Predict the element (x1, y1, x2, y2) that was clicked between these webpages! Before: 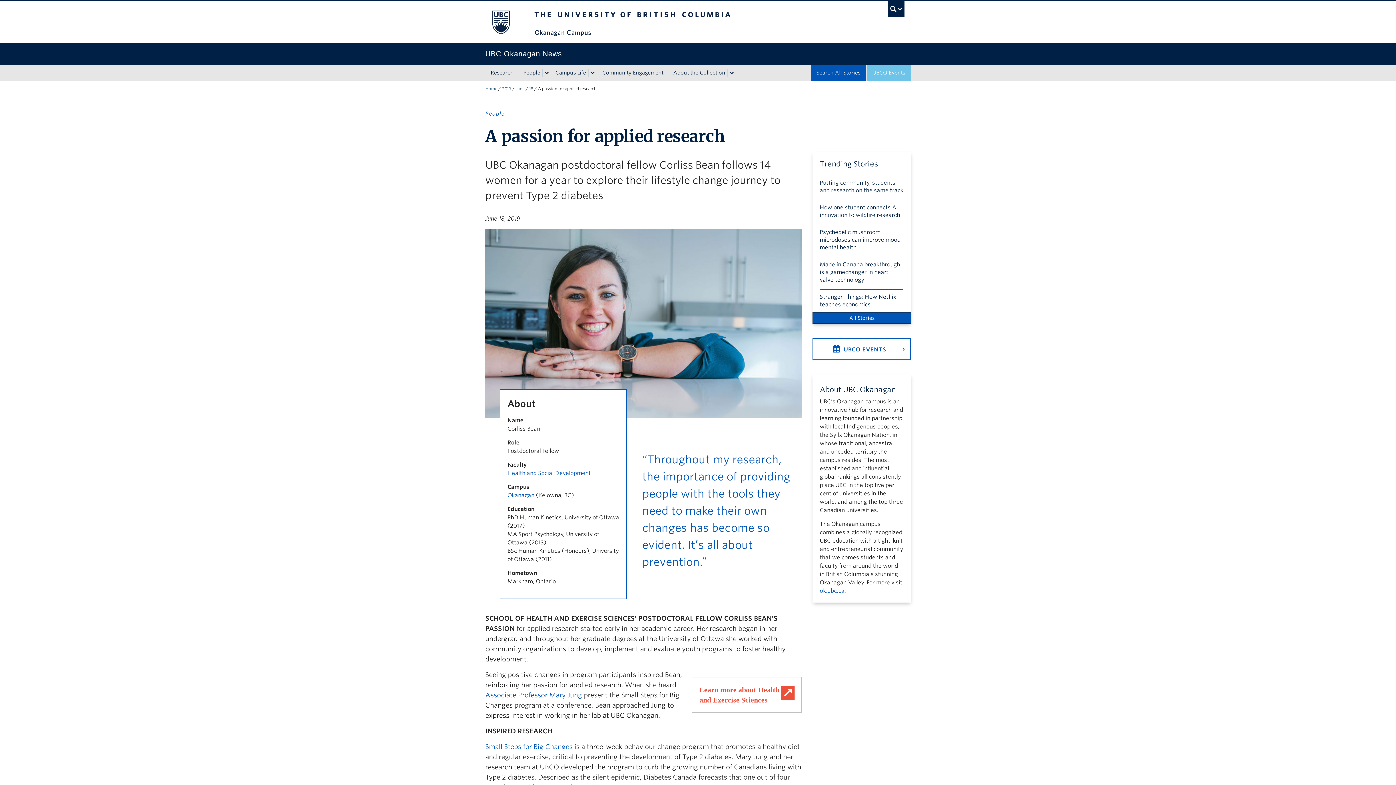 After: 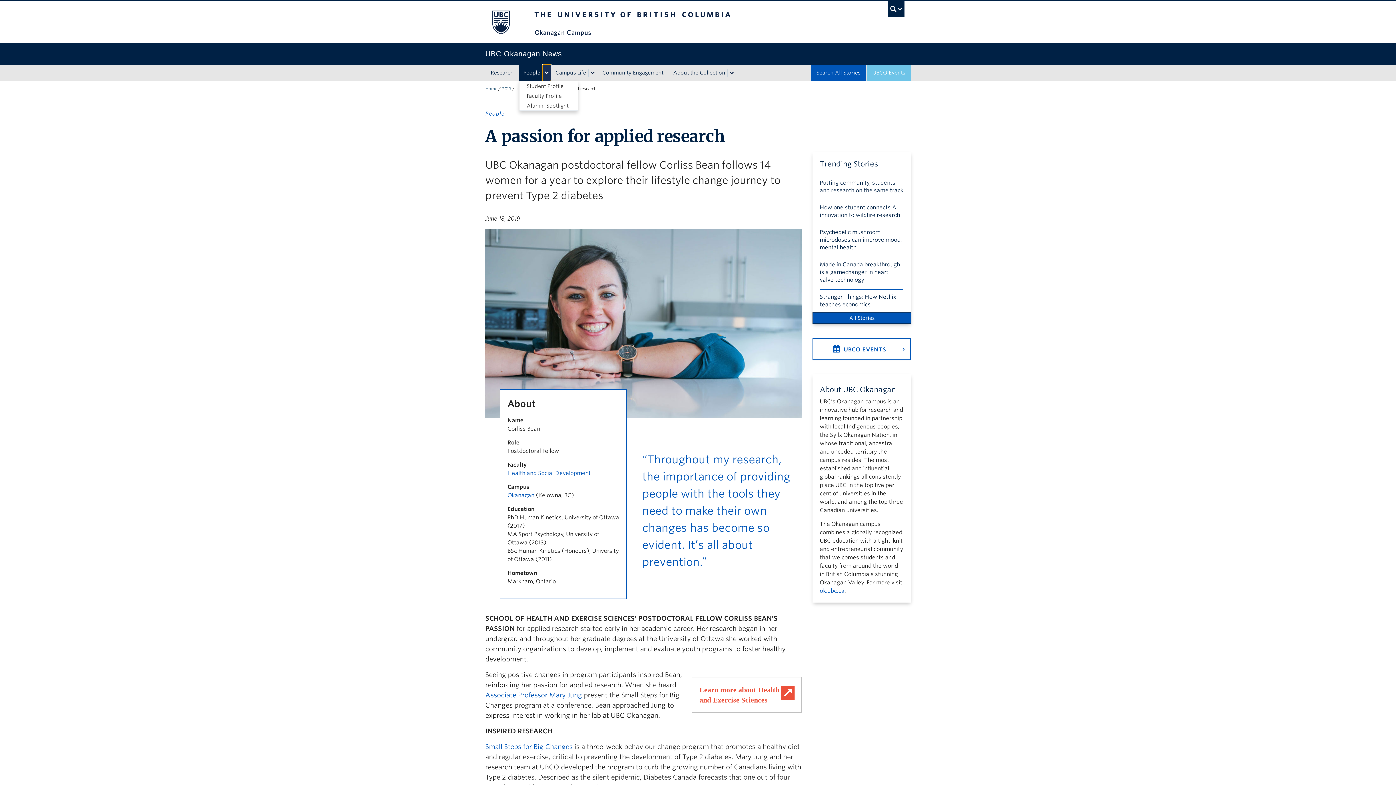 Action: bbox: (542, 68, 551, 76)